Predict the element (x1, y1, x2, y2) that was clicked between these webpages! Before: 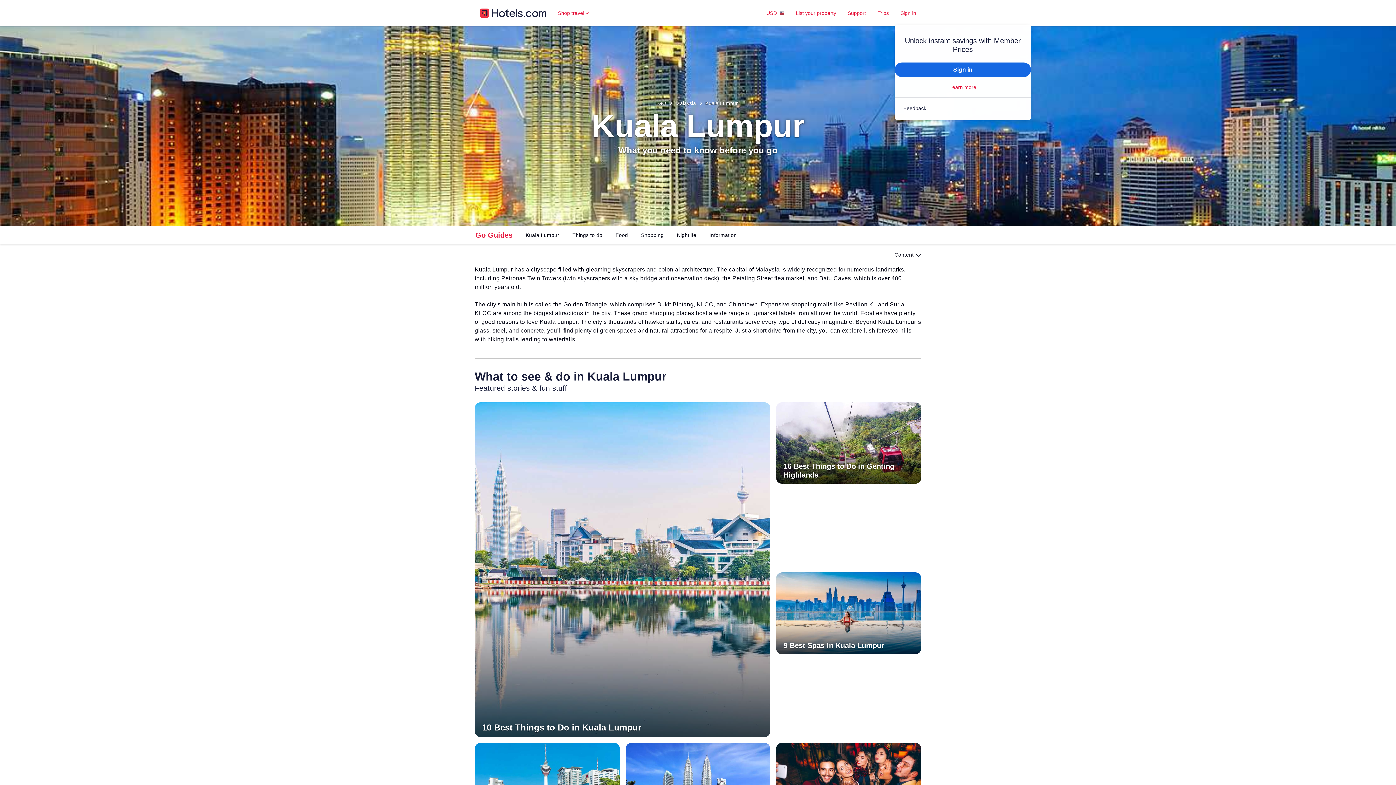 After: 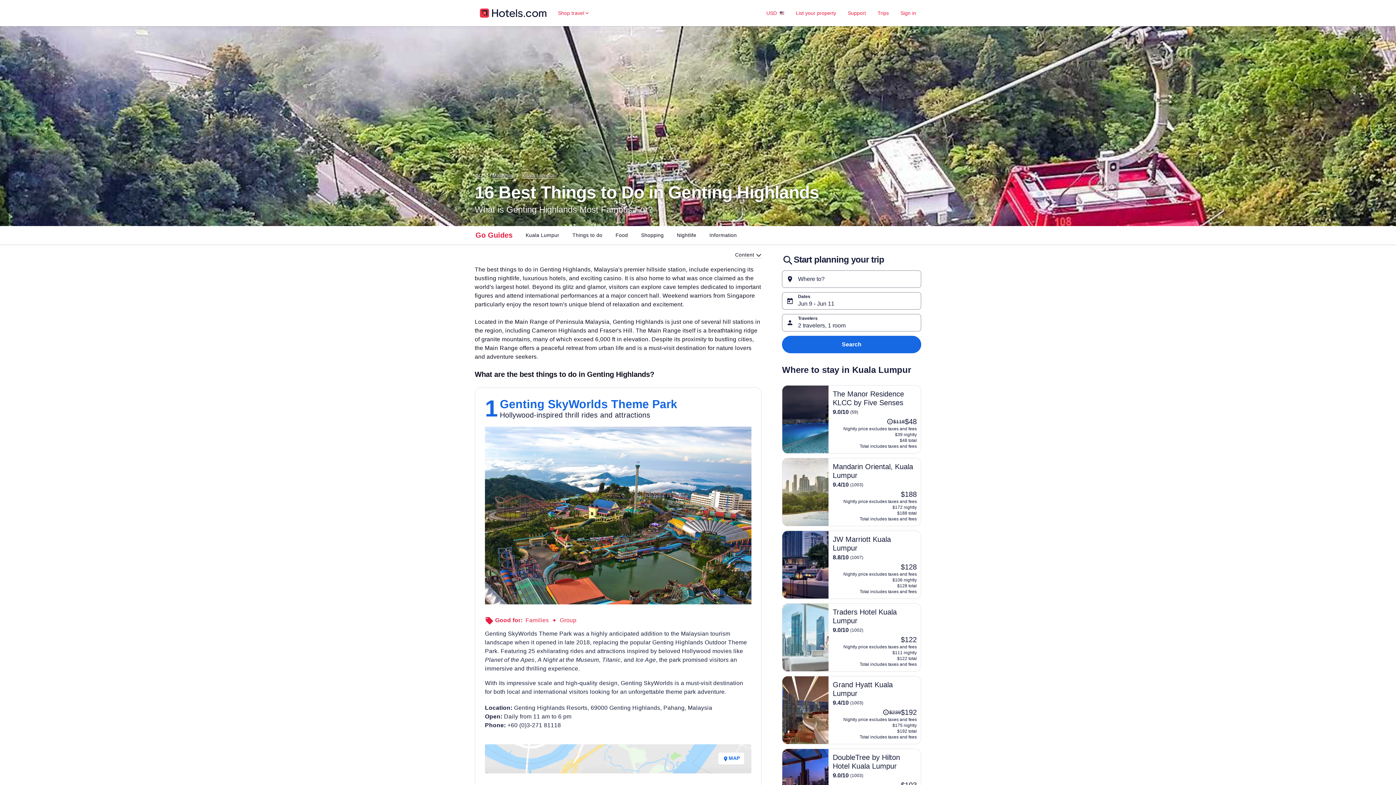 Action: label: 16 Best Things to Do in Genting Highlands bbox: (776, 402, 921, 484)